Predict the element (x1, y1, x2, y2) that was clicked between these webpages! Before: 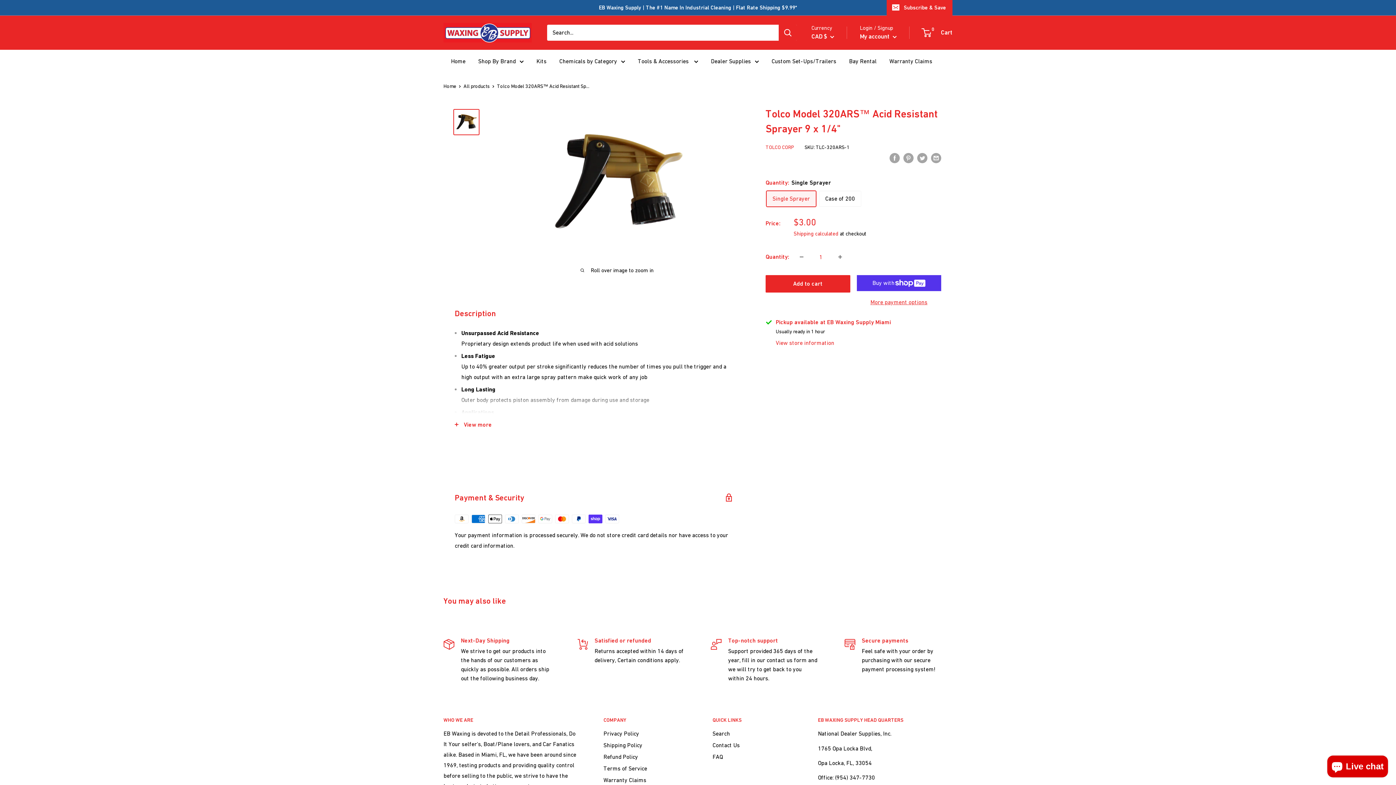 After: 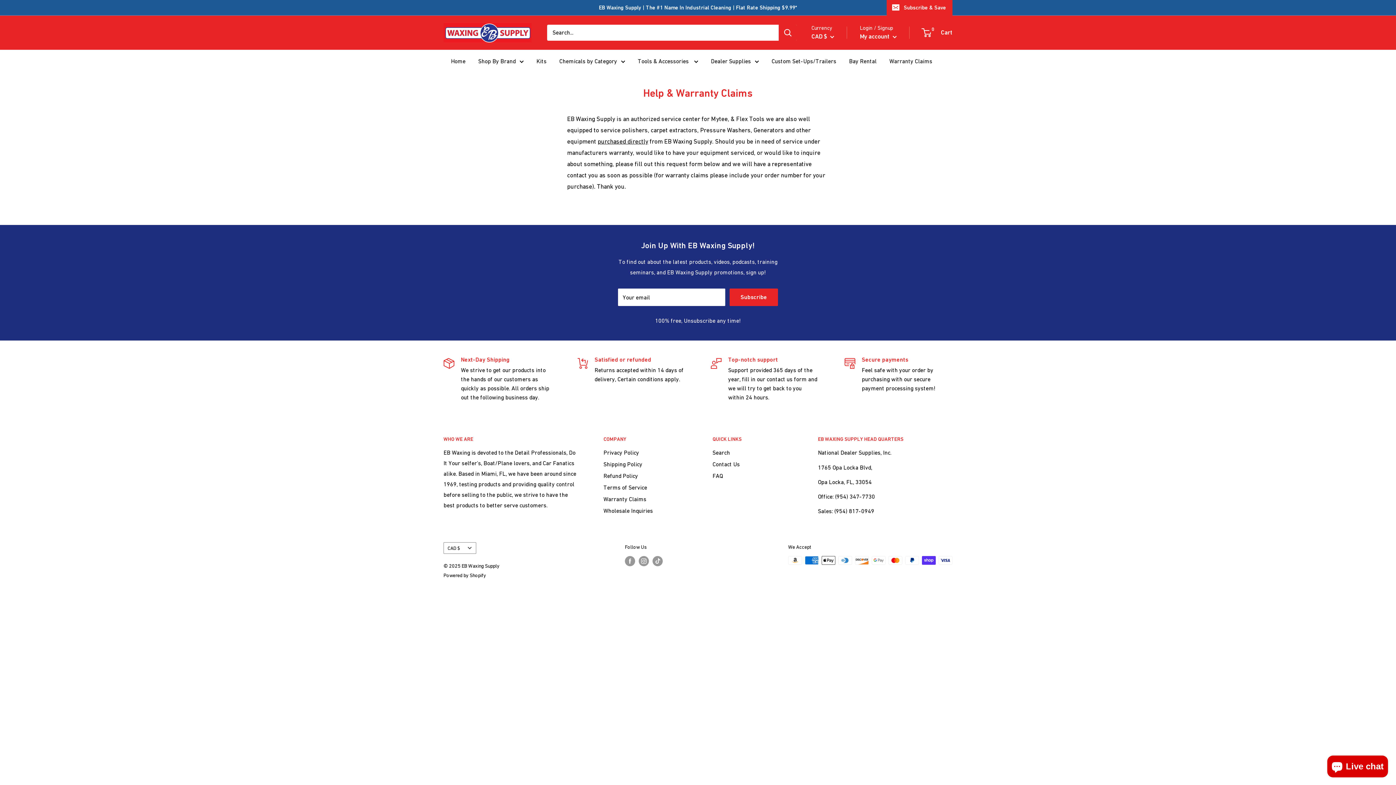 Action: label: Warranty Claims bbox: (889, 55, 932, 66)